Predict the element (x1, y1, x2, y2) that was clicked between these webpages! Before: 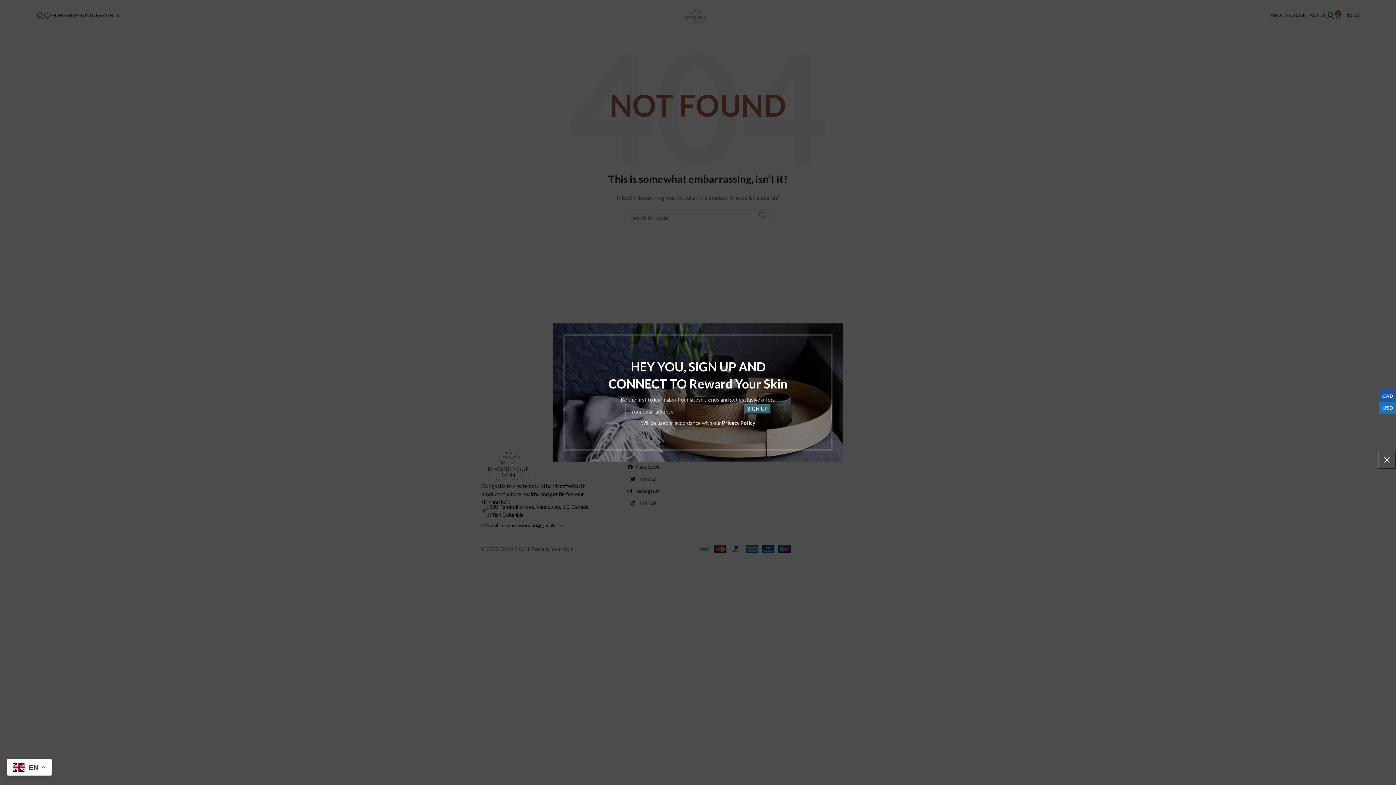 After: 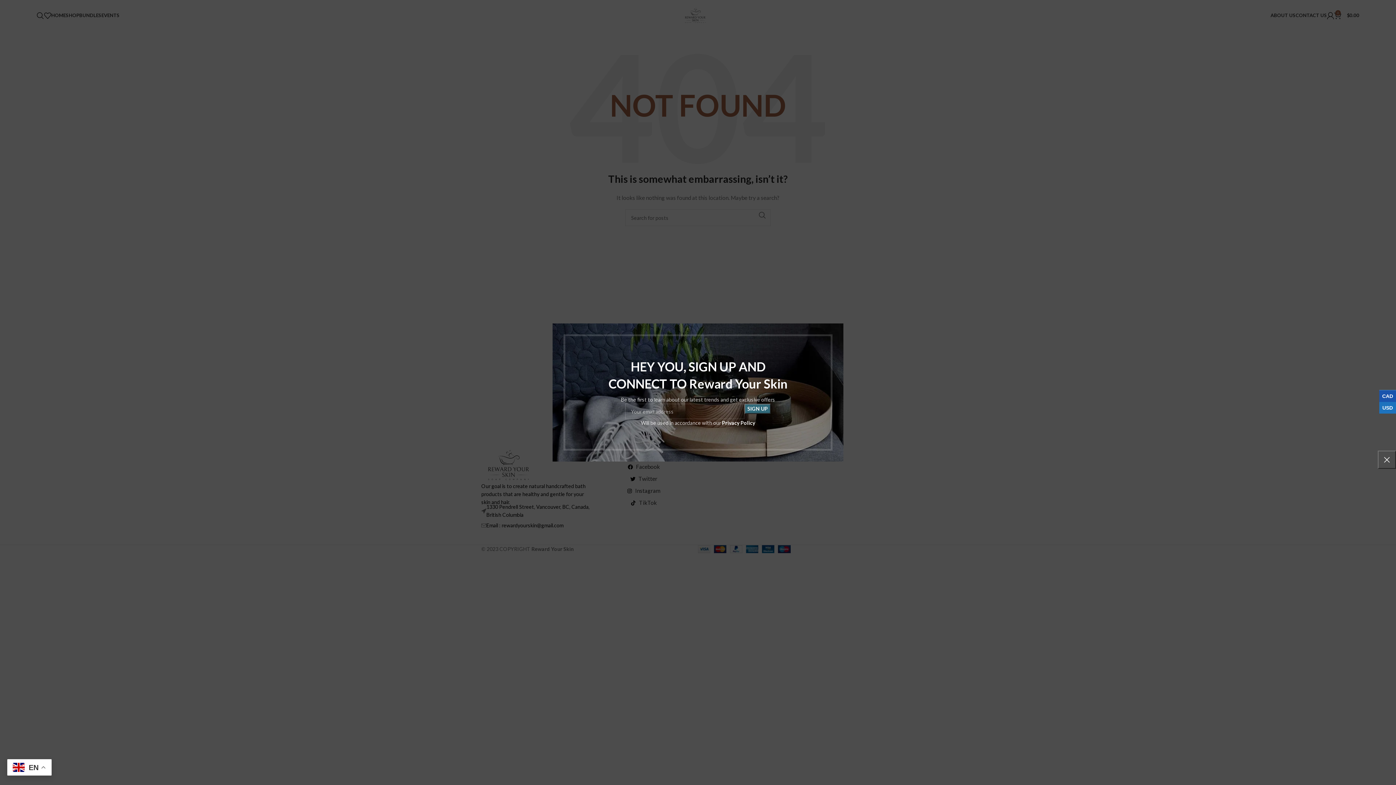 Action: bbox: (721, 420, 755, 426) label: Privacy Policy